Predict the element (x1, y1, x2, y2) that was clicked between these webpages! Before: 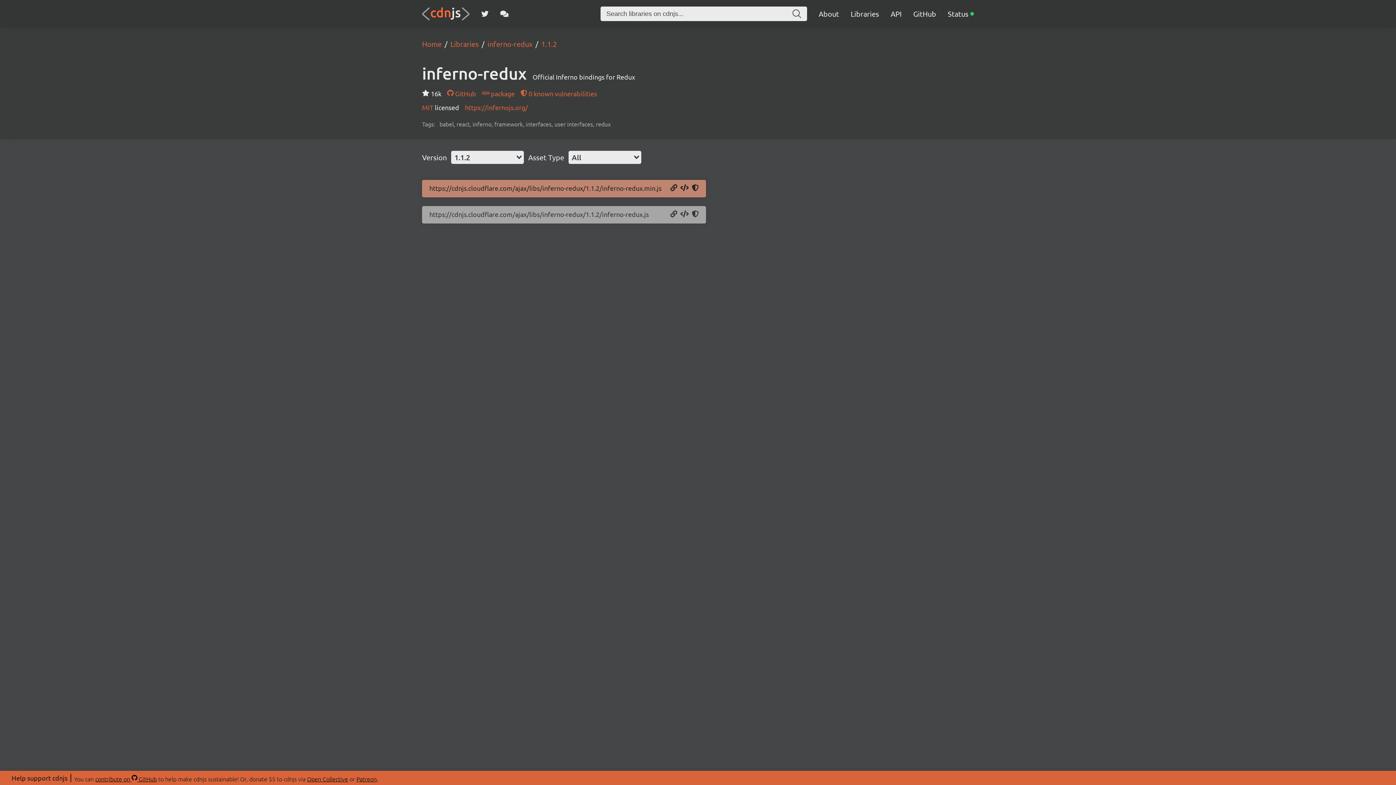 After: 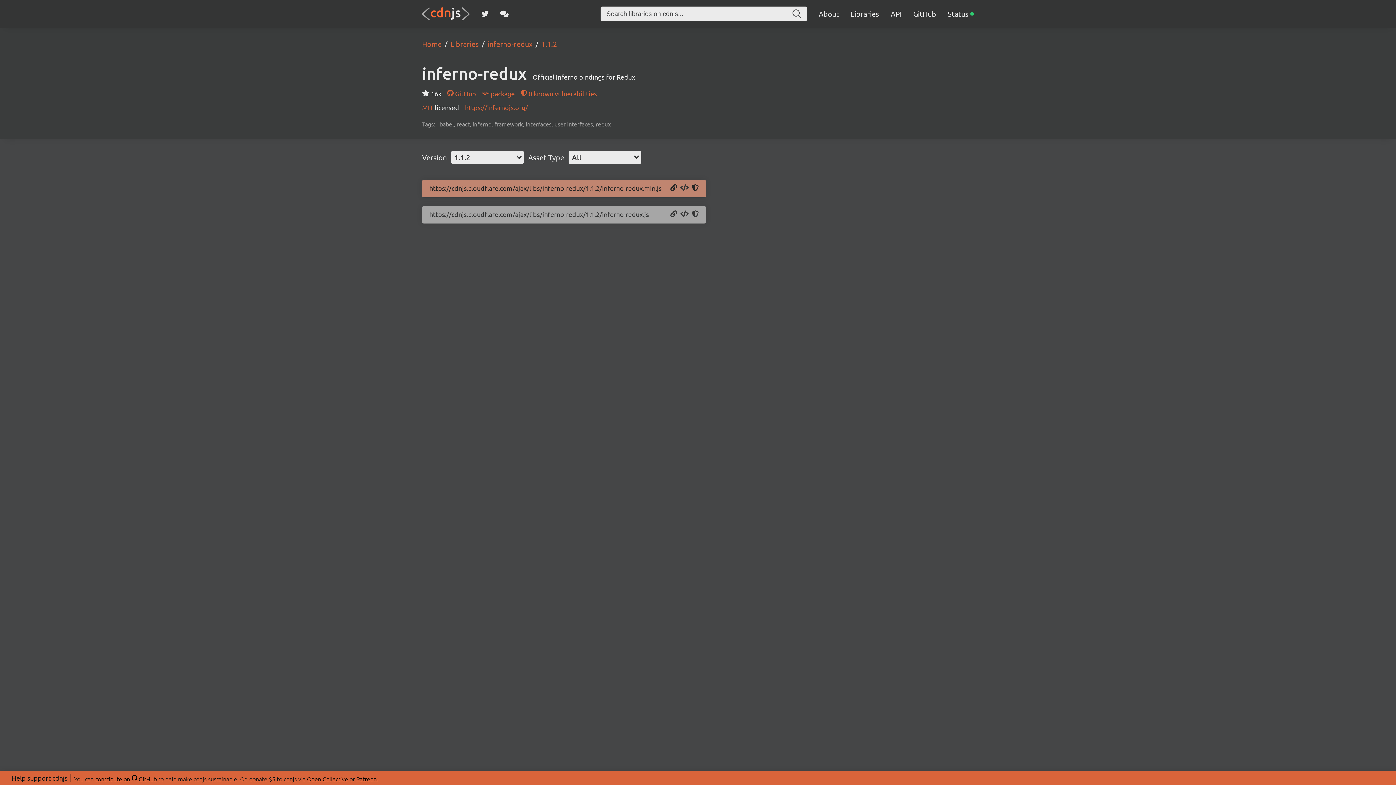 Action: bbox: (680, 184, 689, 192) label: Copy Script Tag